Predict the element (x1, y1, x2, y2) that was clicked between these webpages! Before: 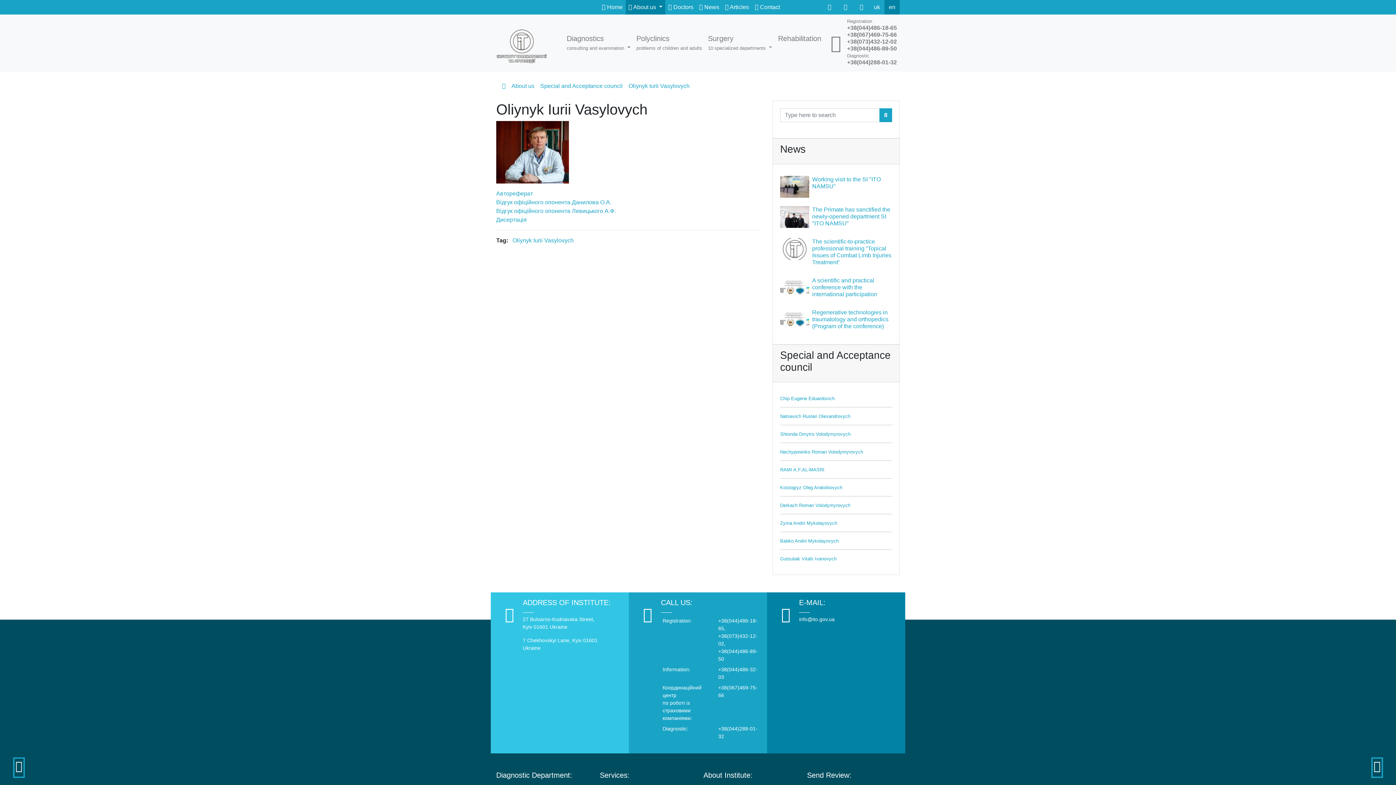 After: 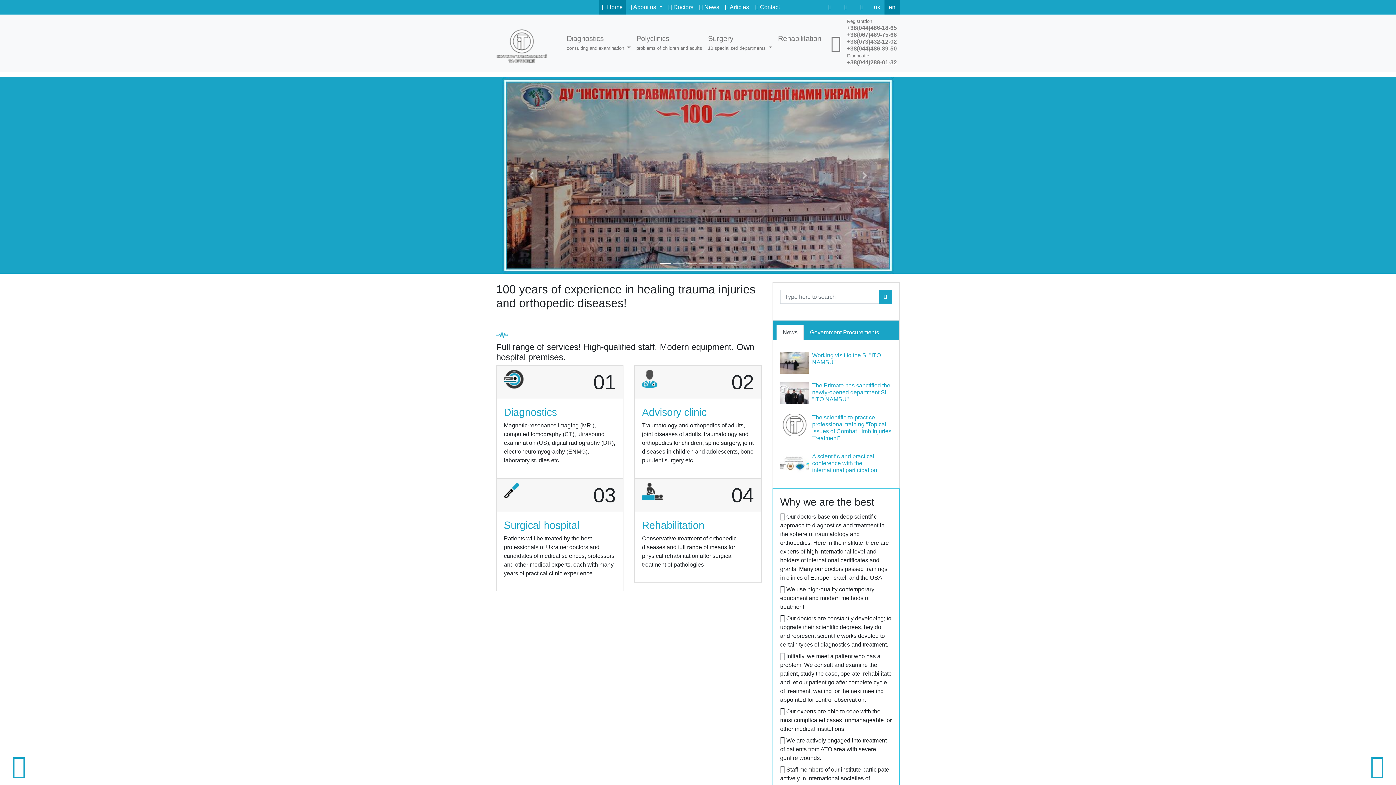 Action: bbox: (496, 41, 554, 44)